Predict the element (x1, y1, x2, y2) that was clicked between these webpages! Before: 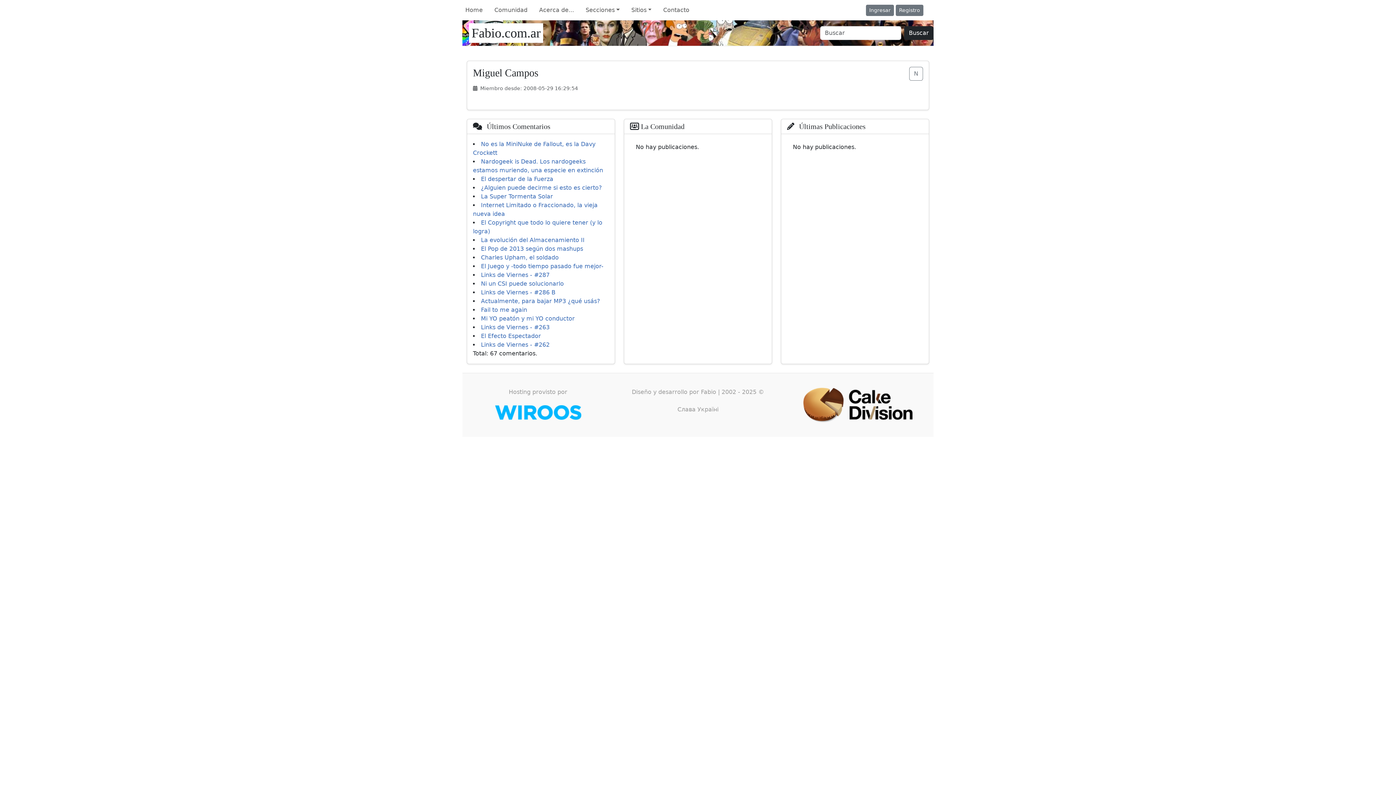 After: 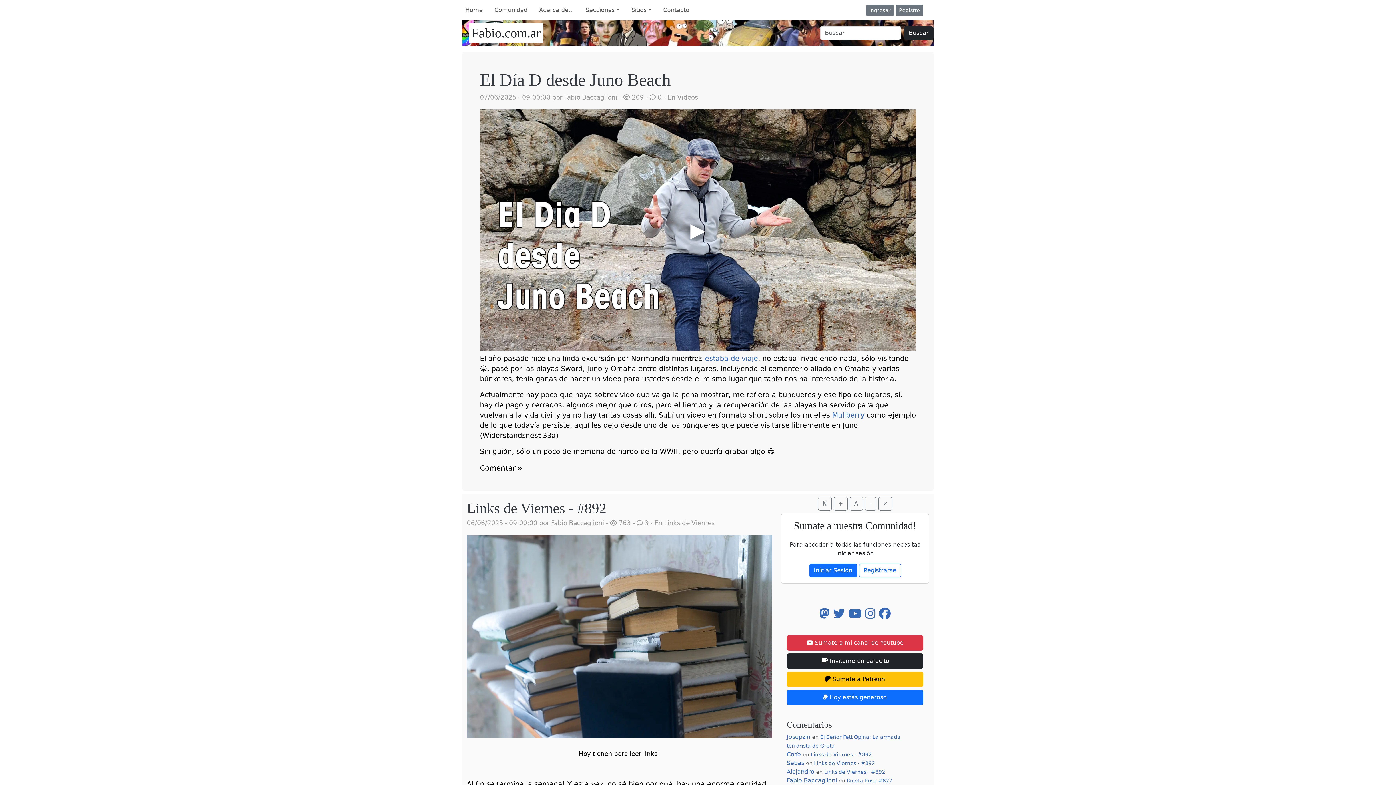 Action: bbox: (462, 2, 485, 17) label: Home